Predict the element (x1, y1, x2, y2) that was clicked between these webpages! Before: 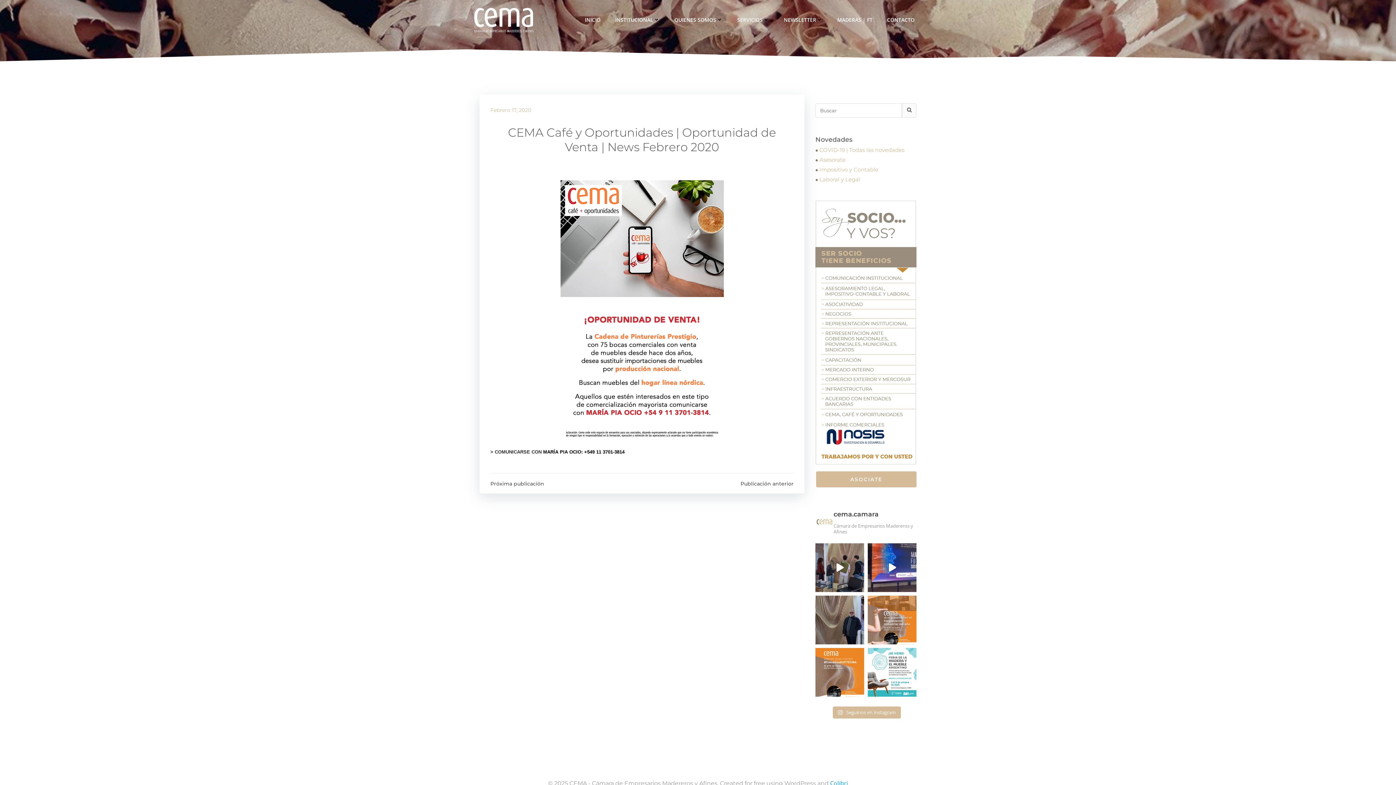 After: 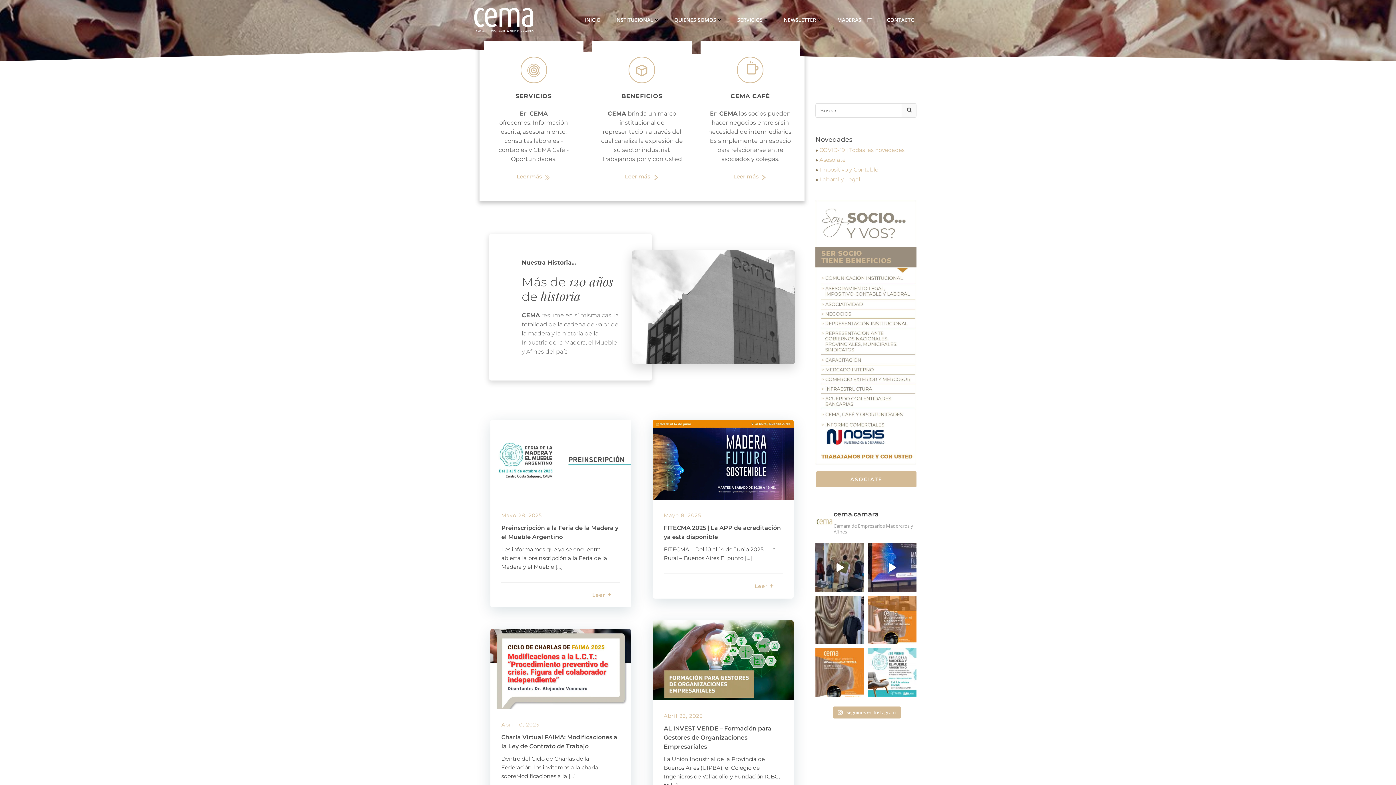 Action: label:  Asesorate bbox: (815, 156, 845, 164)